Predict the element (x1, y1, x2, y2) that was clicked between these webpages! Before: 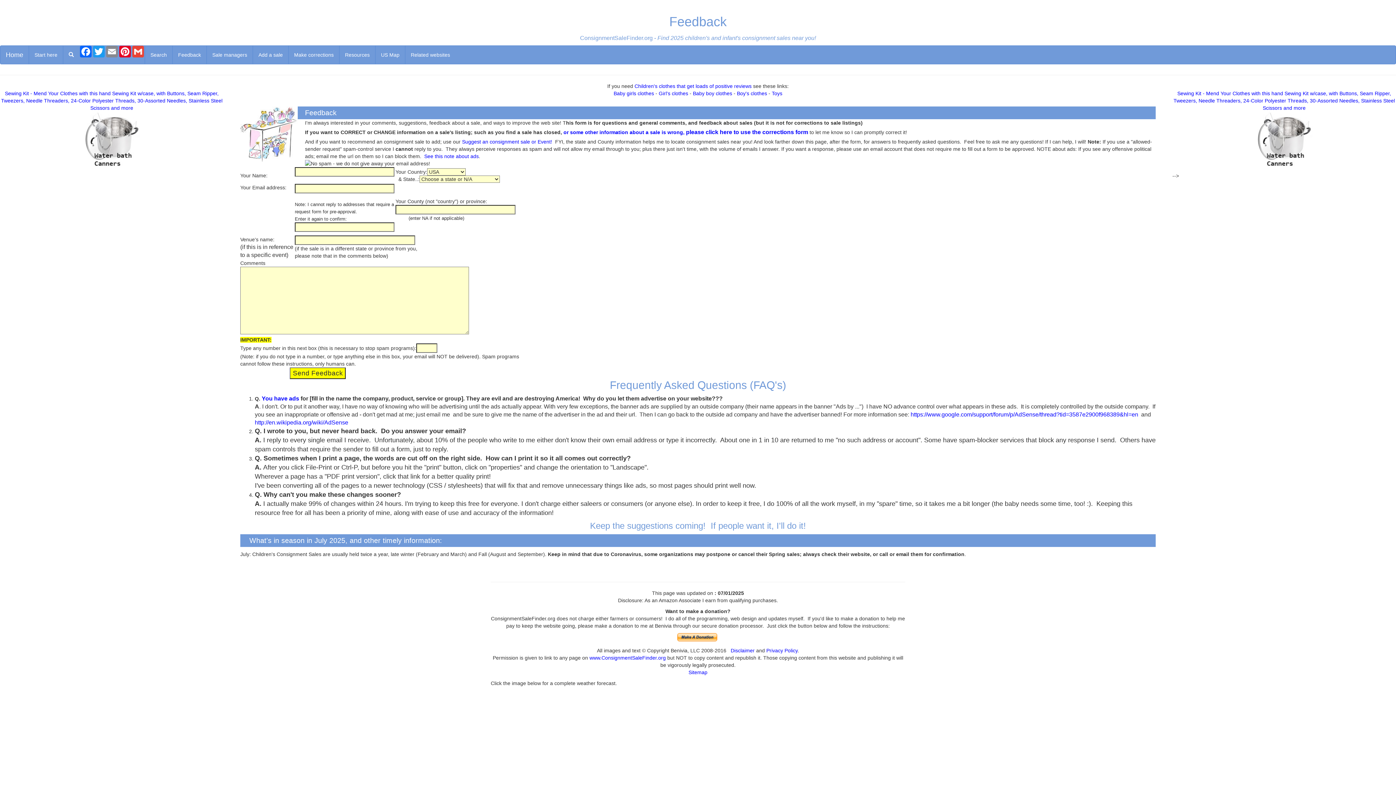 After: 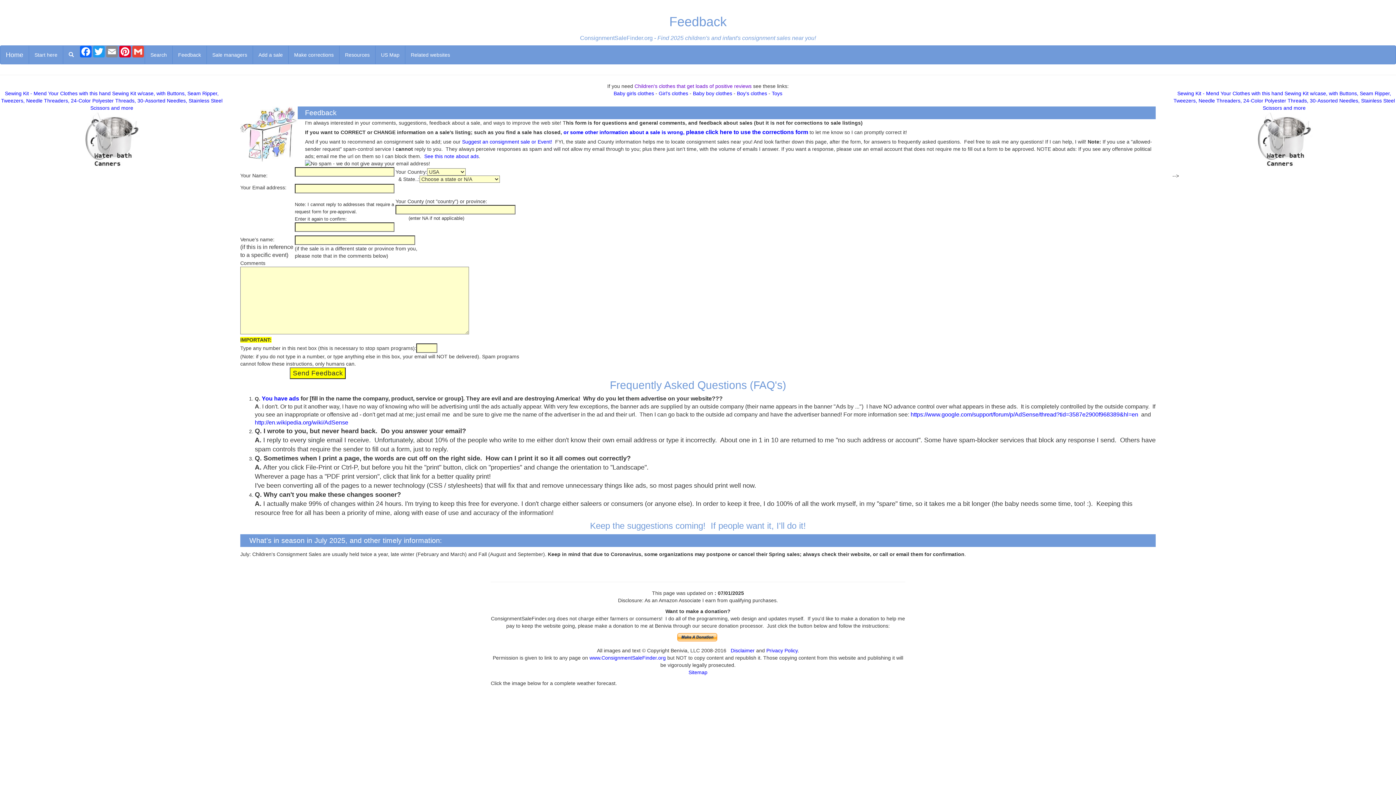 Action: bbox: (634, 83, 751, 89) label: Children's clothes that get loads of positive reviews